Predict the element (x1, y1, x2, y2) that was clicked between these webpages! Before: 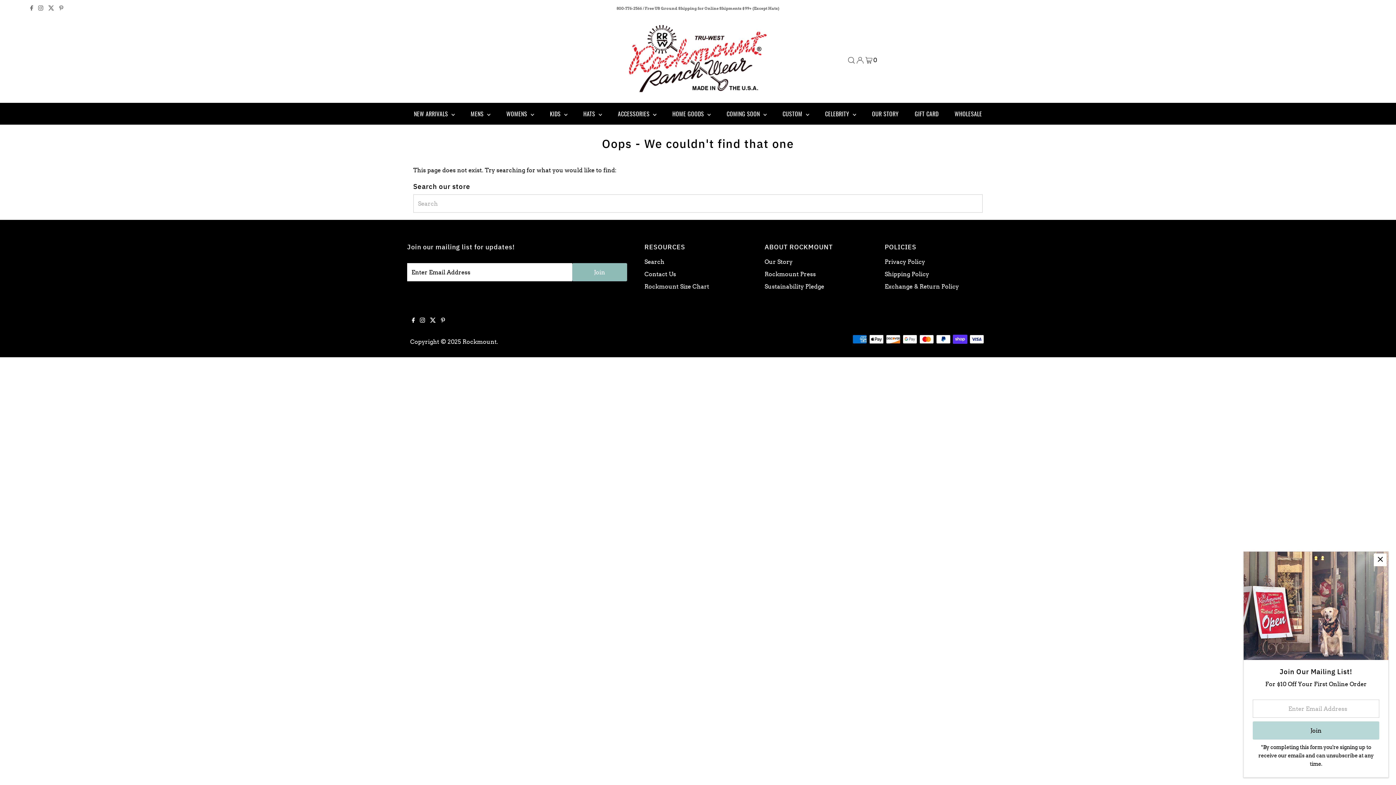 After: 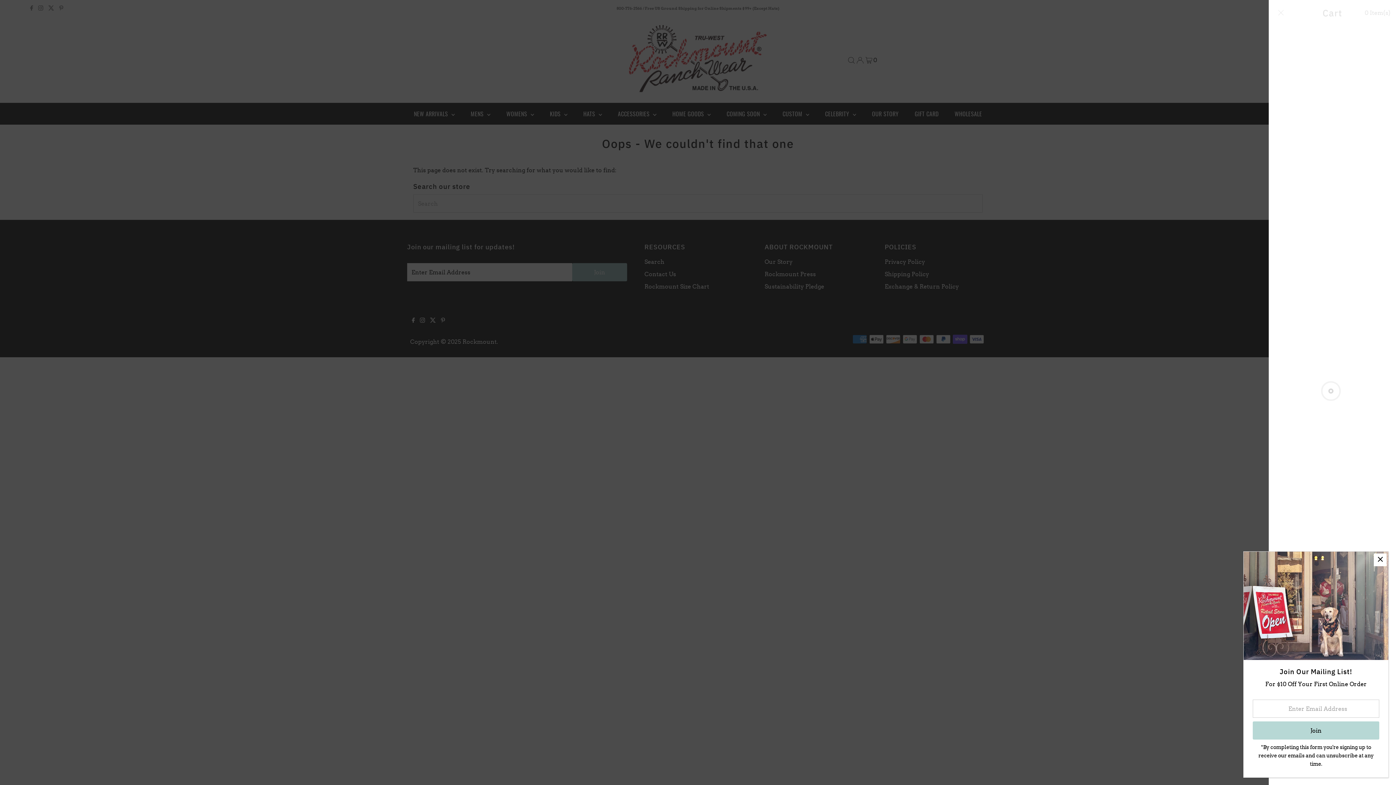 Action: bbox: (864, 51, 877, 69) label: Open cart